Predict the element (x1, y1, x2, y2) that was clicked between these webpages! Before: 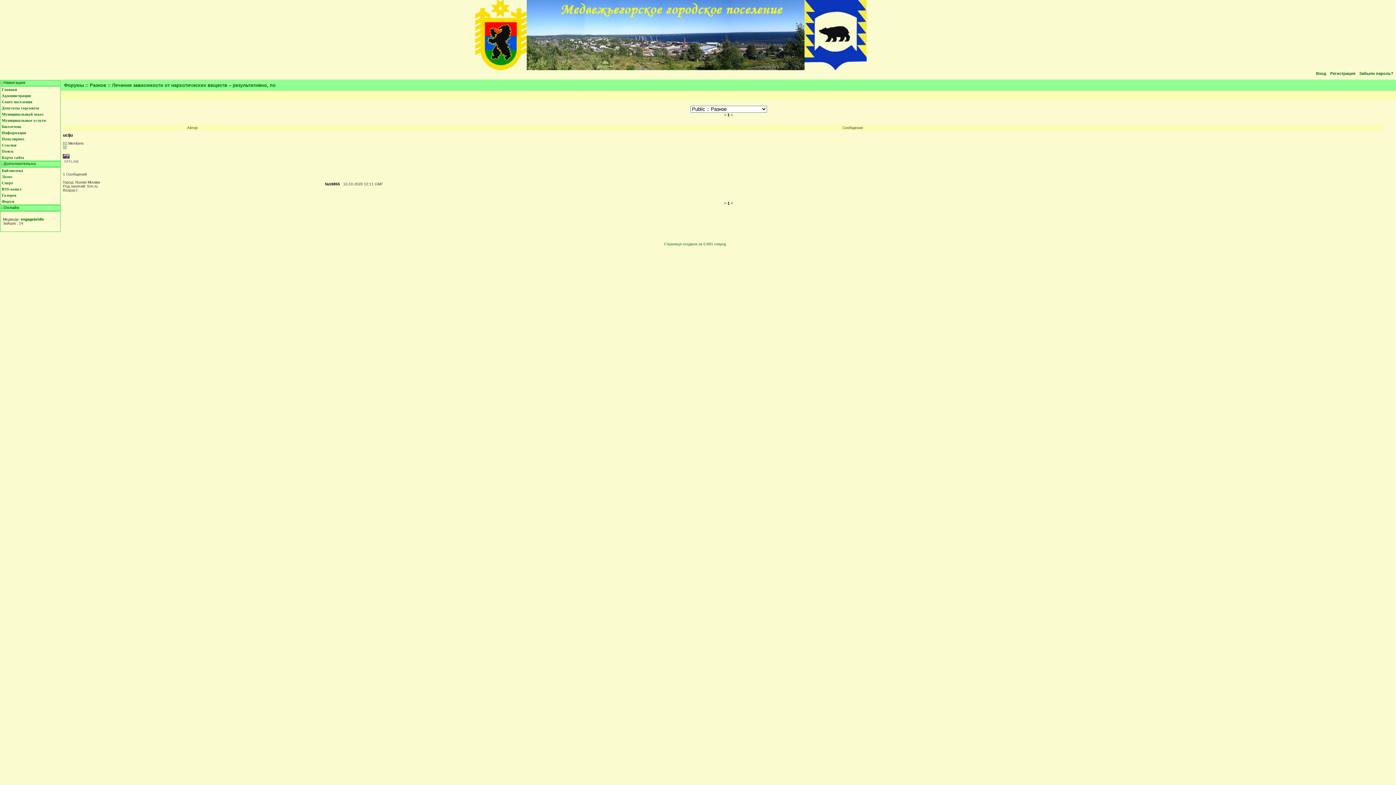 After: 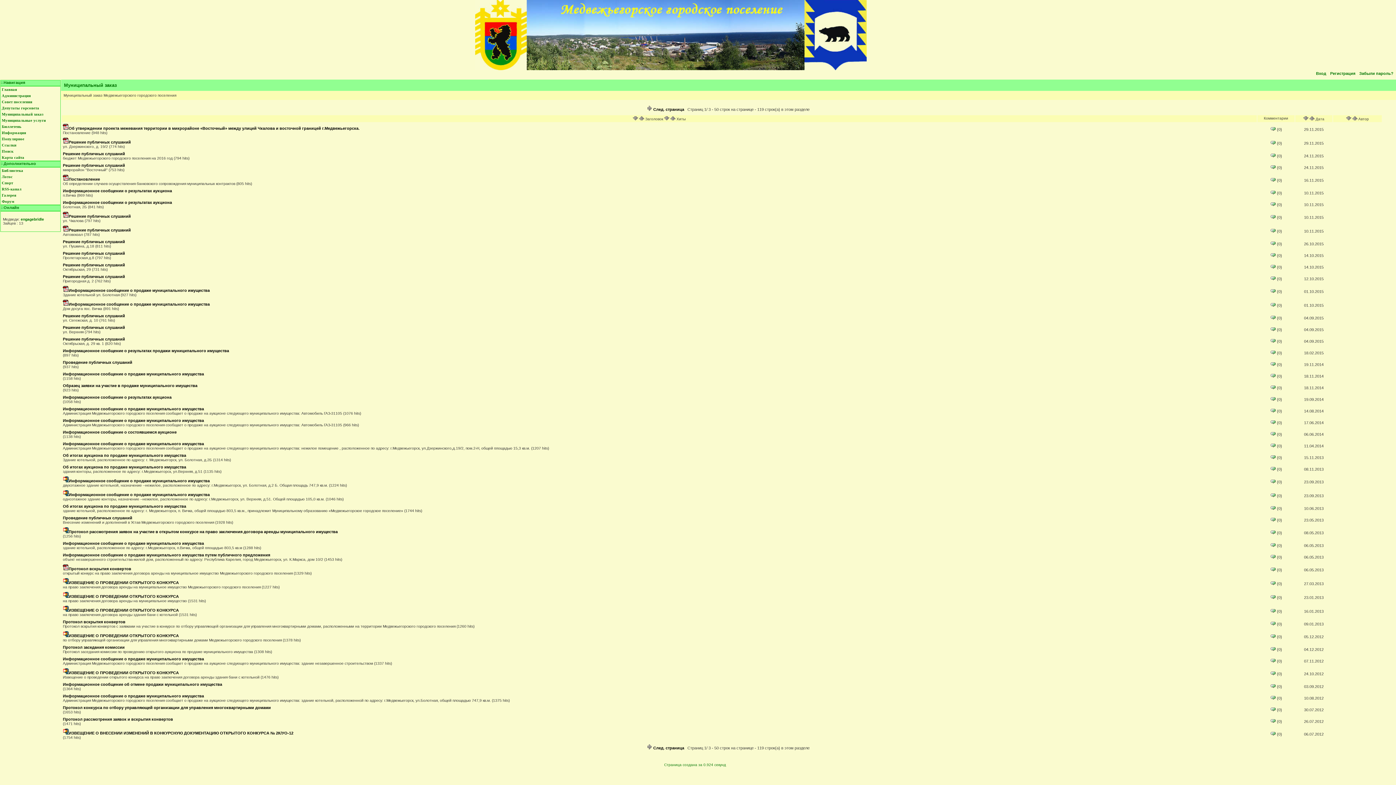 Action: label: Муниципальный заказ bbox: (0, 111, 46, 117)